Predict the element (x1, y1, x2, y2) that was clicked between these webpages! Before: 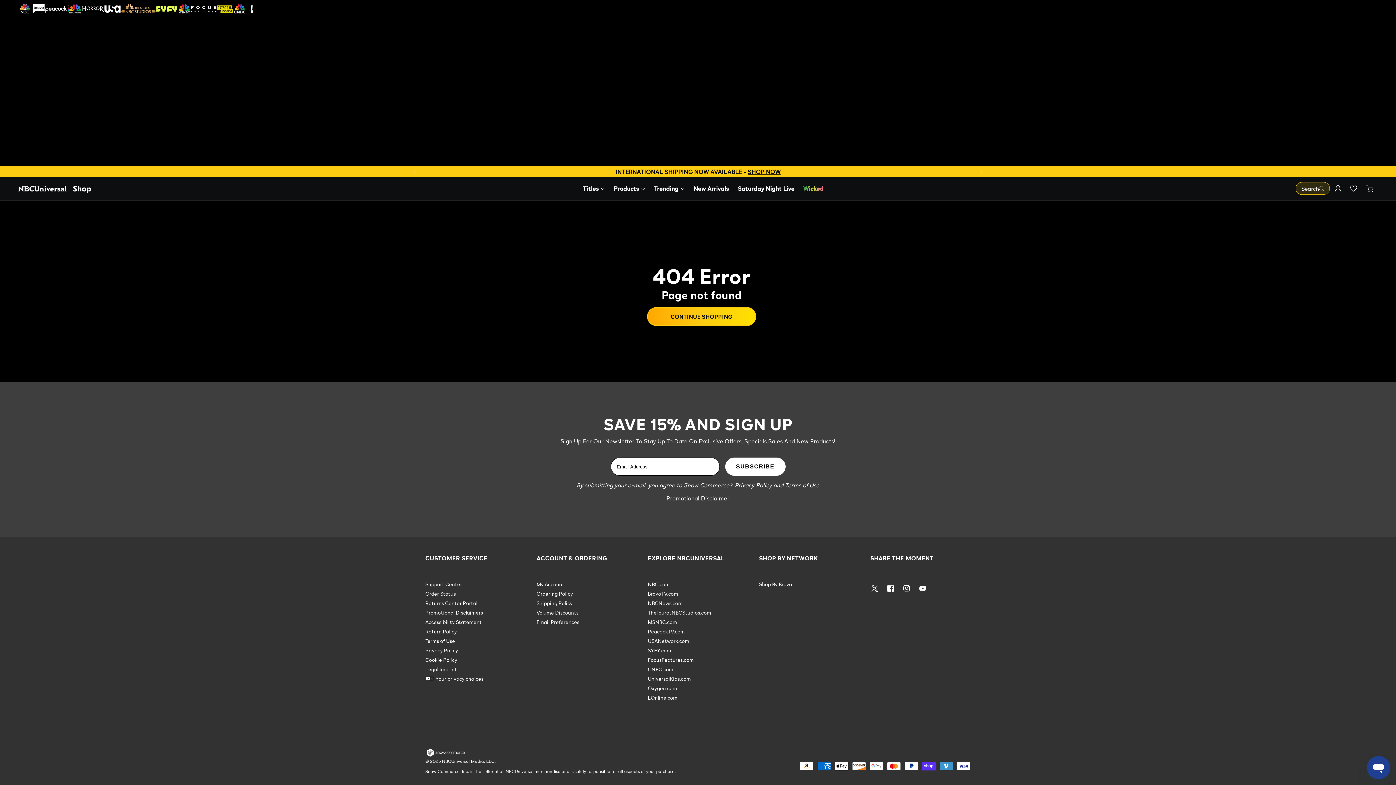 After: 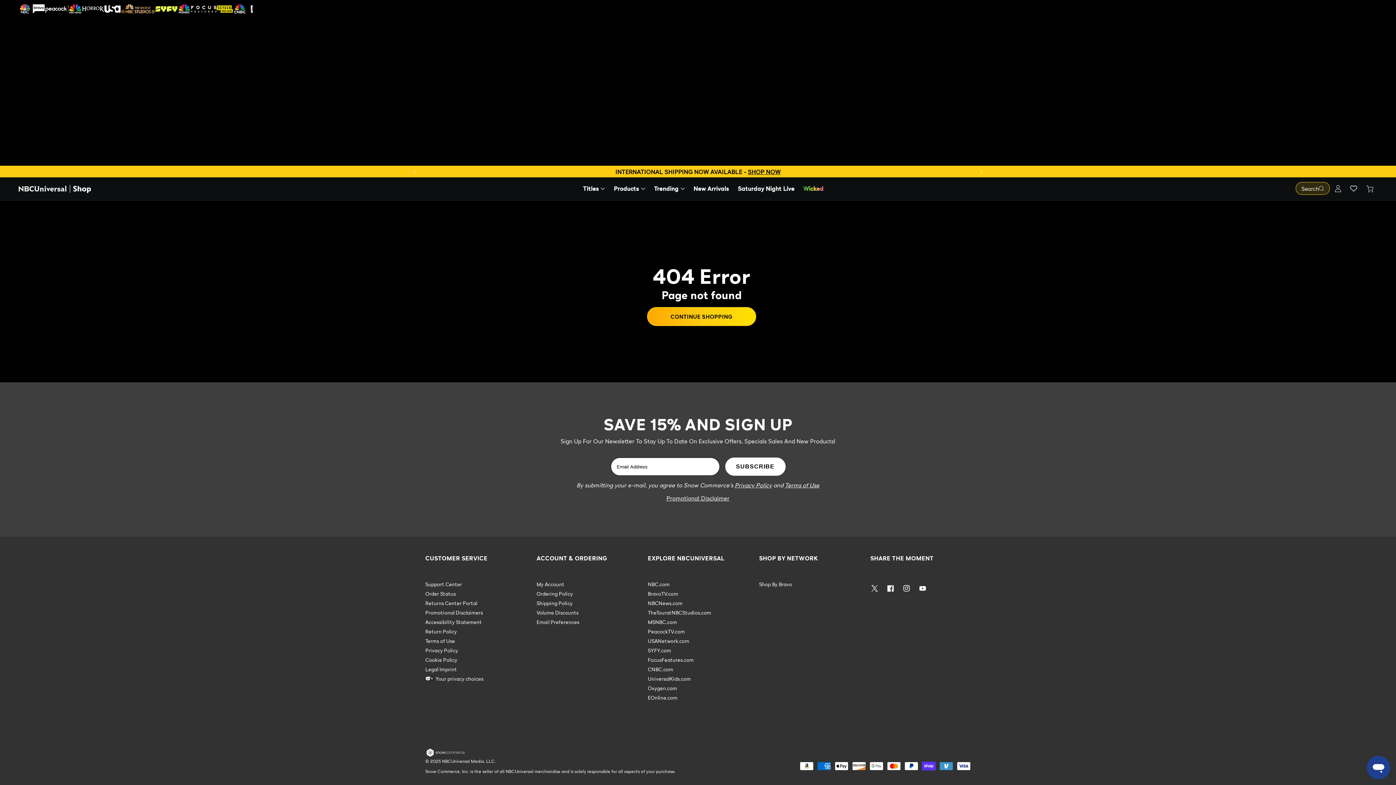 Action: bbox: (978, 168, 985, 175) label: button